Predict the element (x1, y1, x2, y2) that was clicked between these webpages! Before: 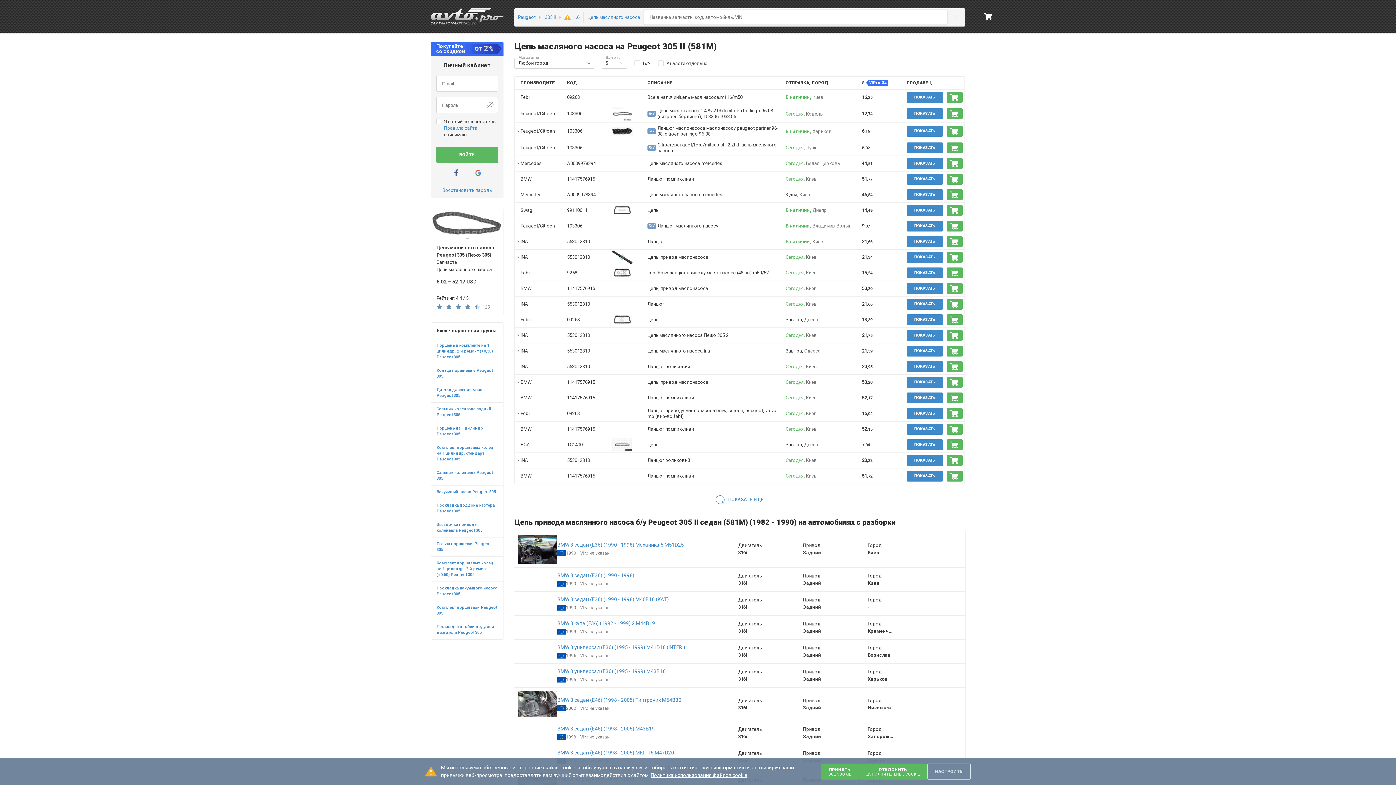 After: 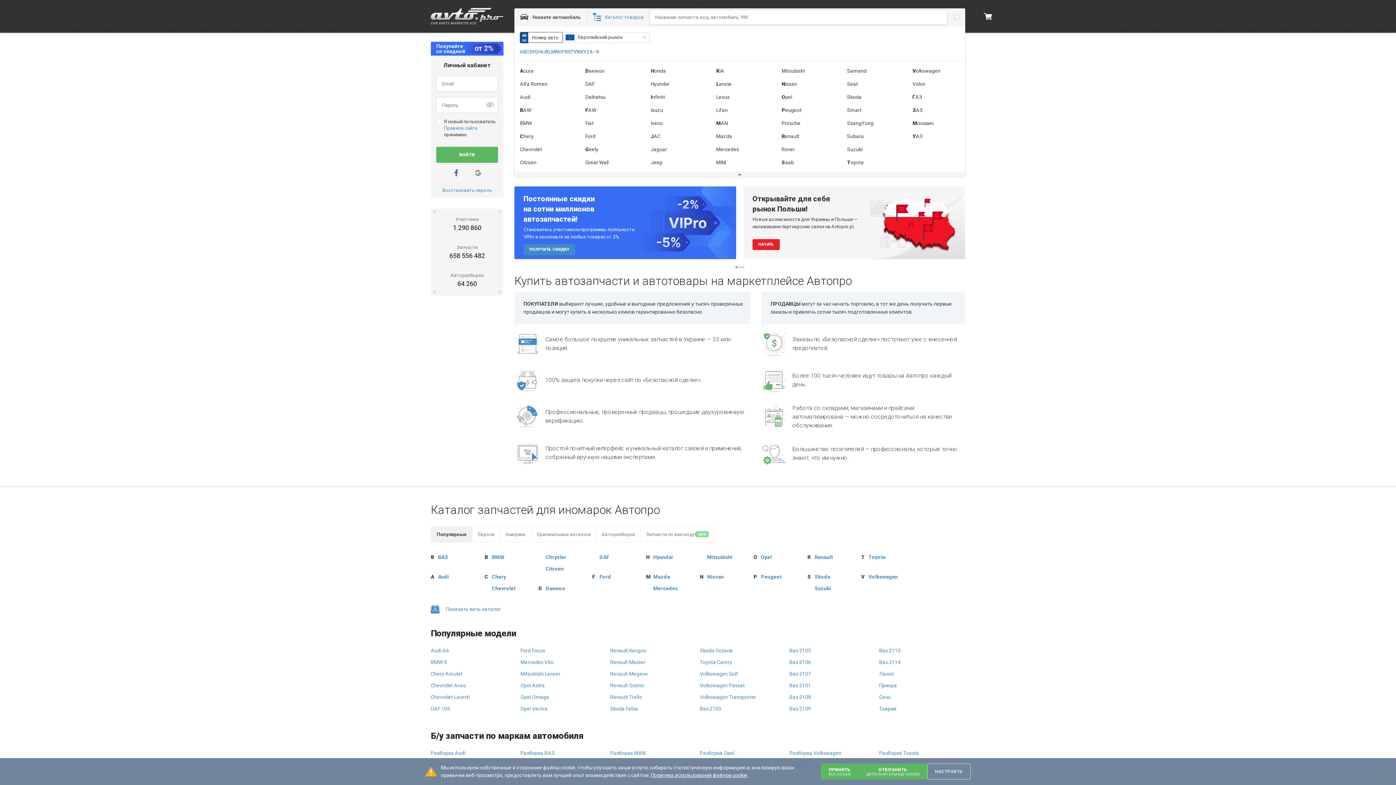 Action: bbox: (430, 13, 503, 18)